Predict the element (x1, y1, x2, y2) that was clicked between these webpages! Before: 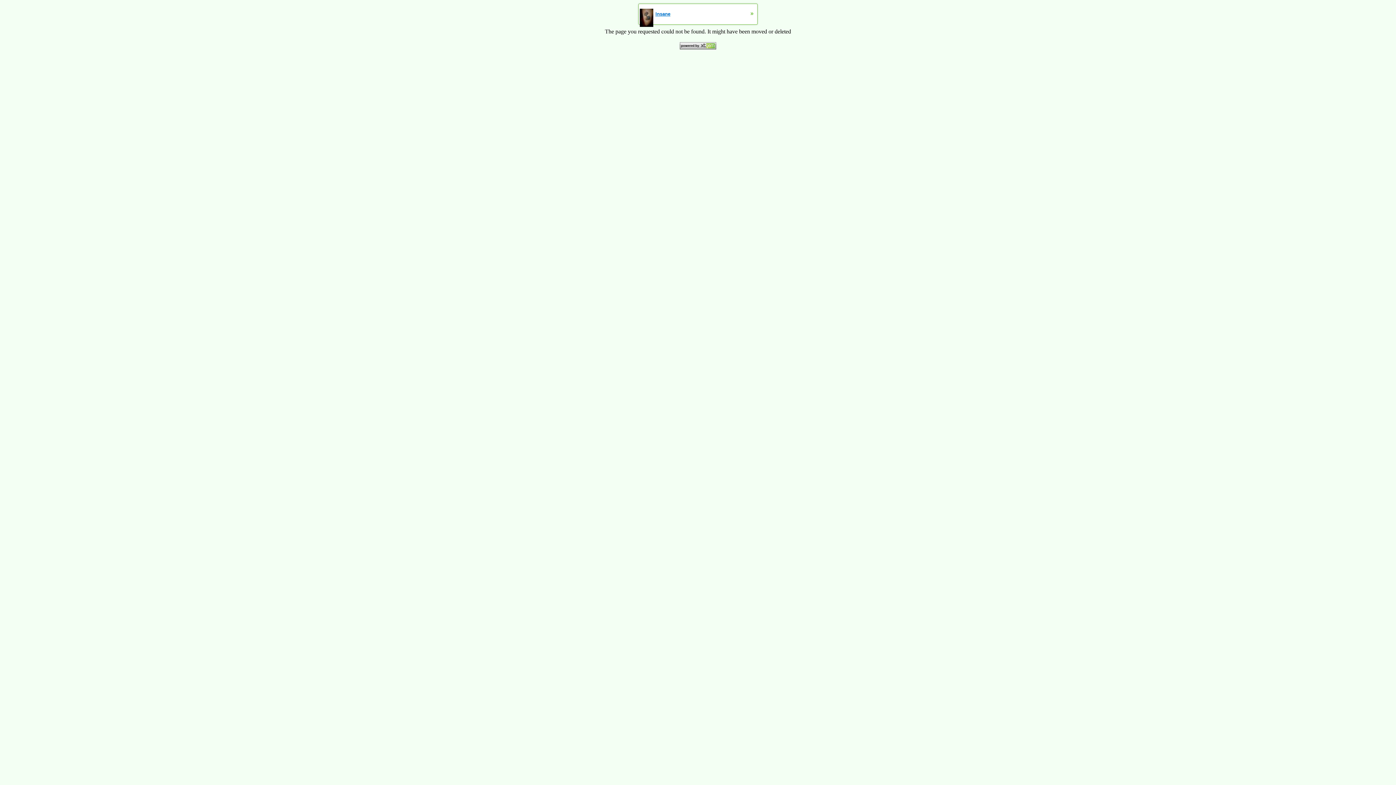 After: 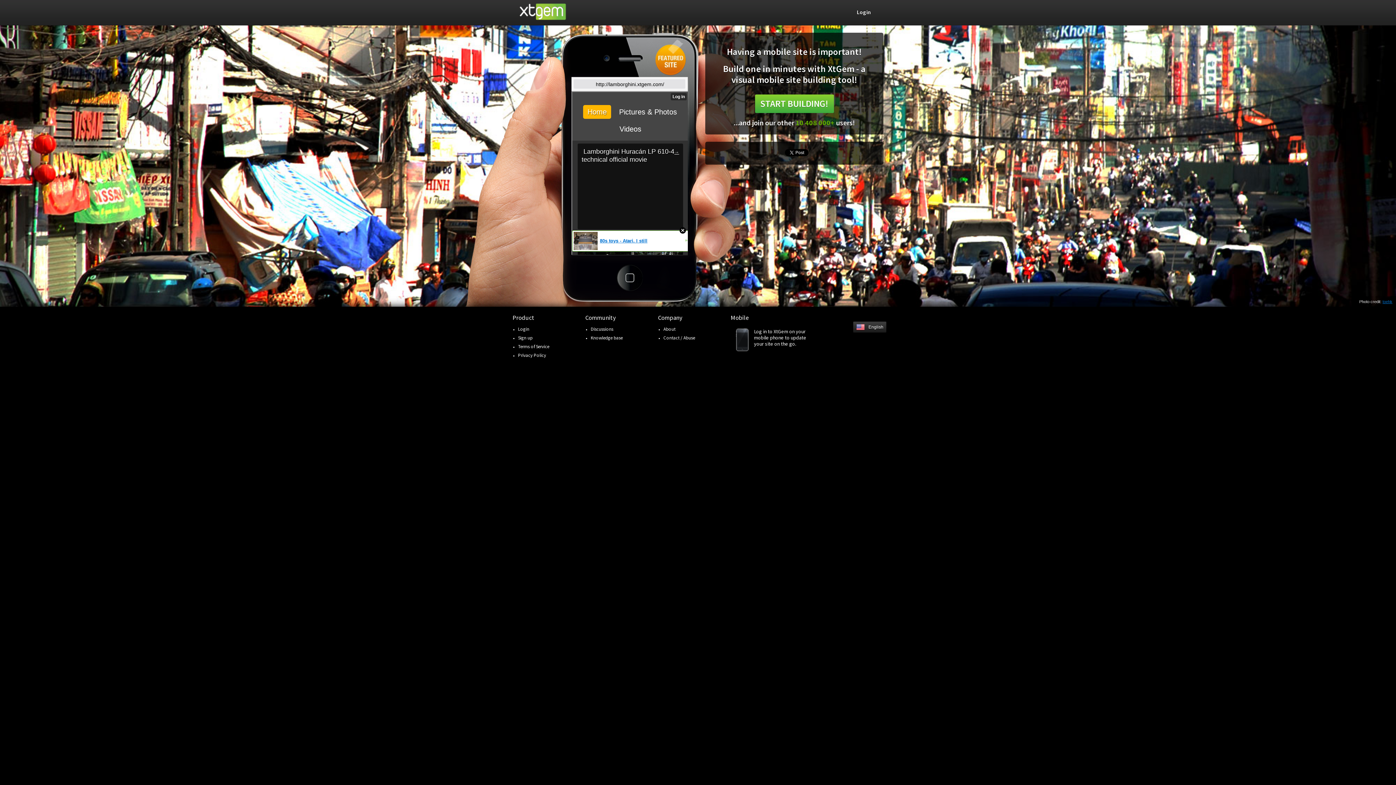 Action: bbox: (680, 44, 716, 50)